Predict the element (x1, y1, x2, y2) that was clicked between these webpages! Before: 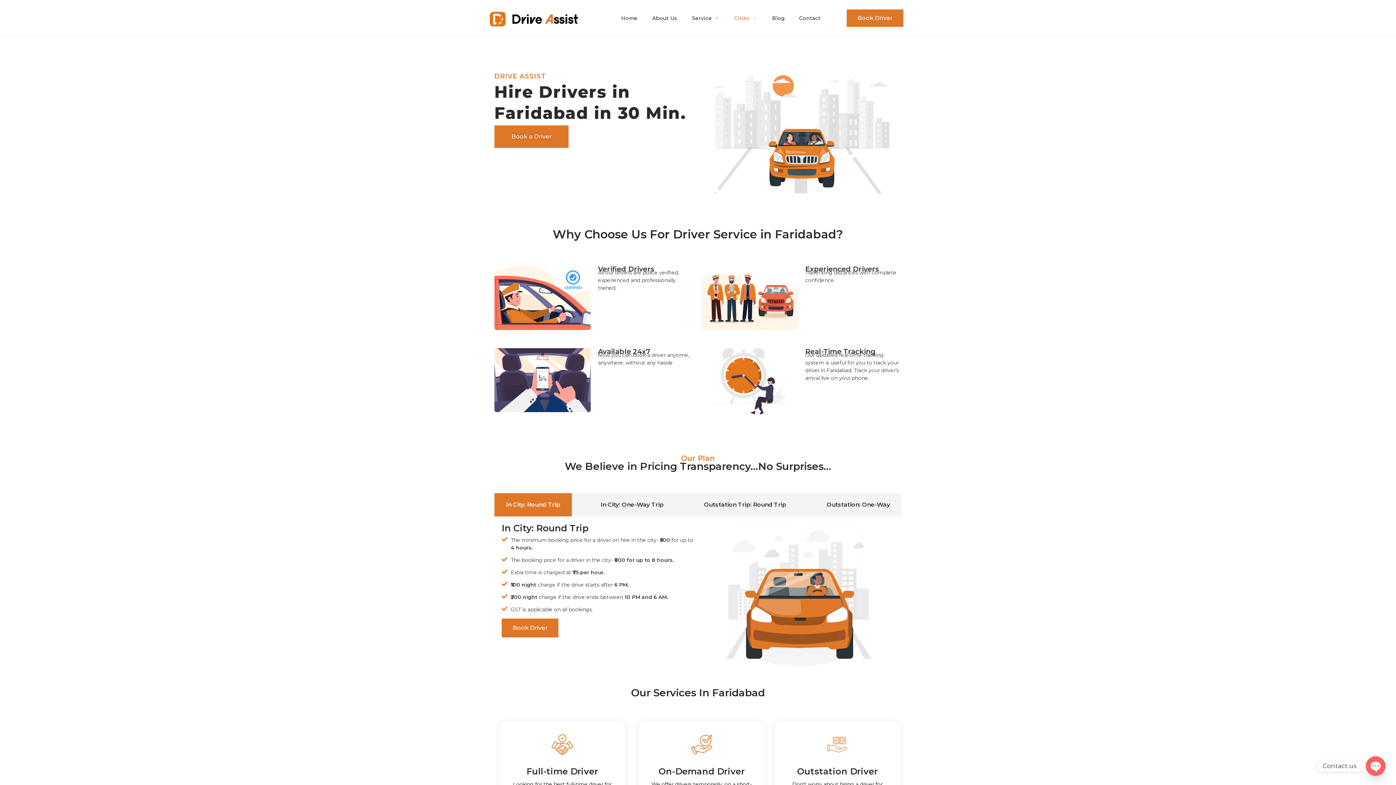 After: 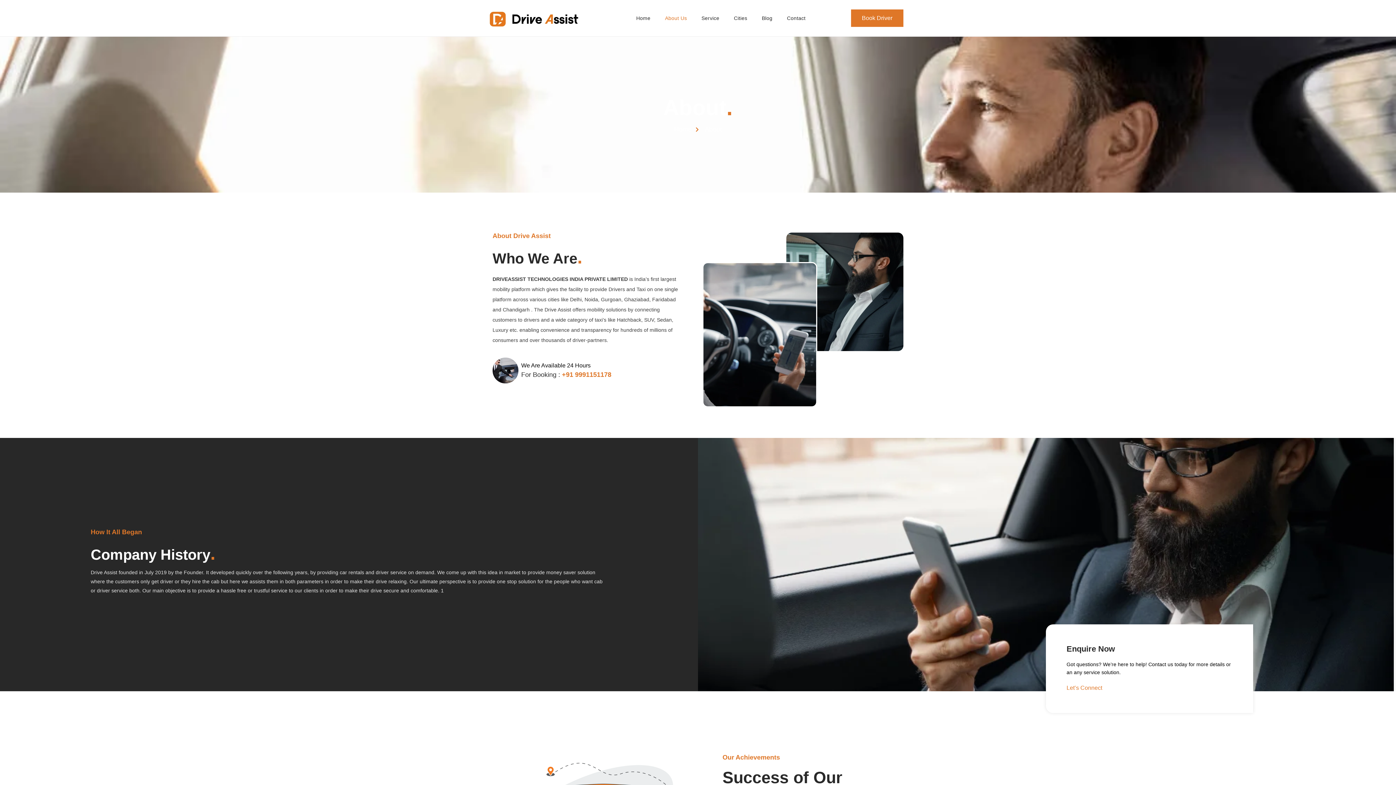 Action: label: About Us bbox: (645, 0, 684, 36)